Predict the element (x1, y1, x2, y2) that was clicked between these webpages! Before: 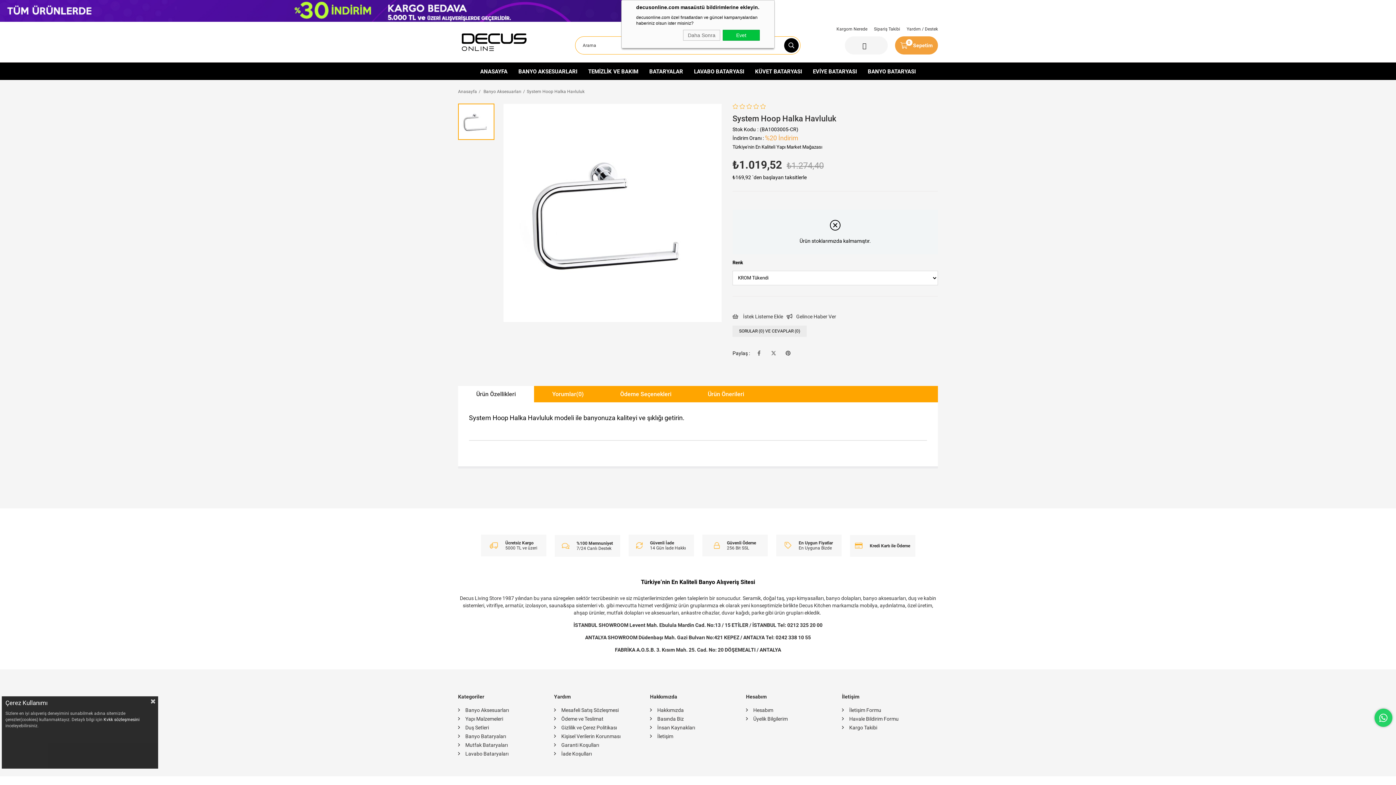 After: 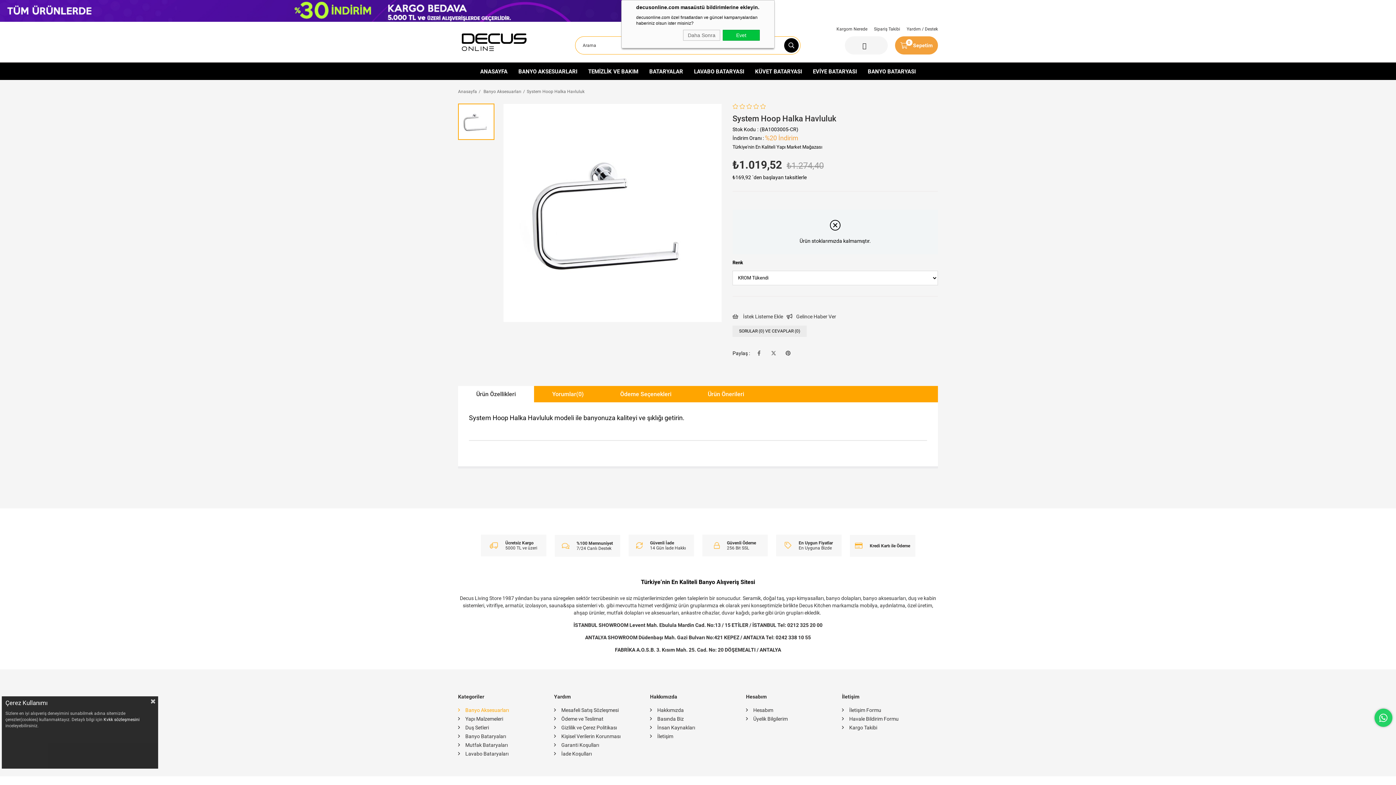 Action: bbox: (458, 707, 509, 713) label: Banyo Aksesuarları